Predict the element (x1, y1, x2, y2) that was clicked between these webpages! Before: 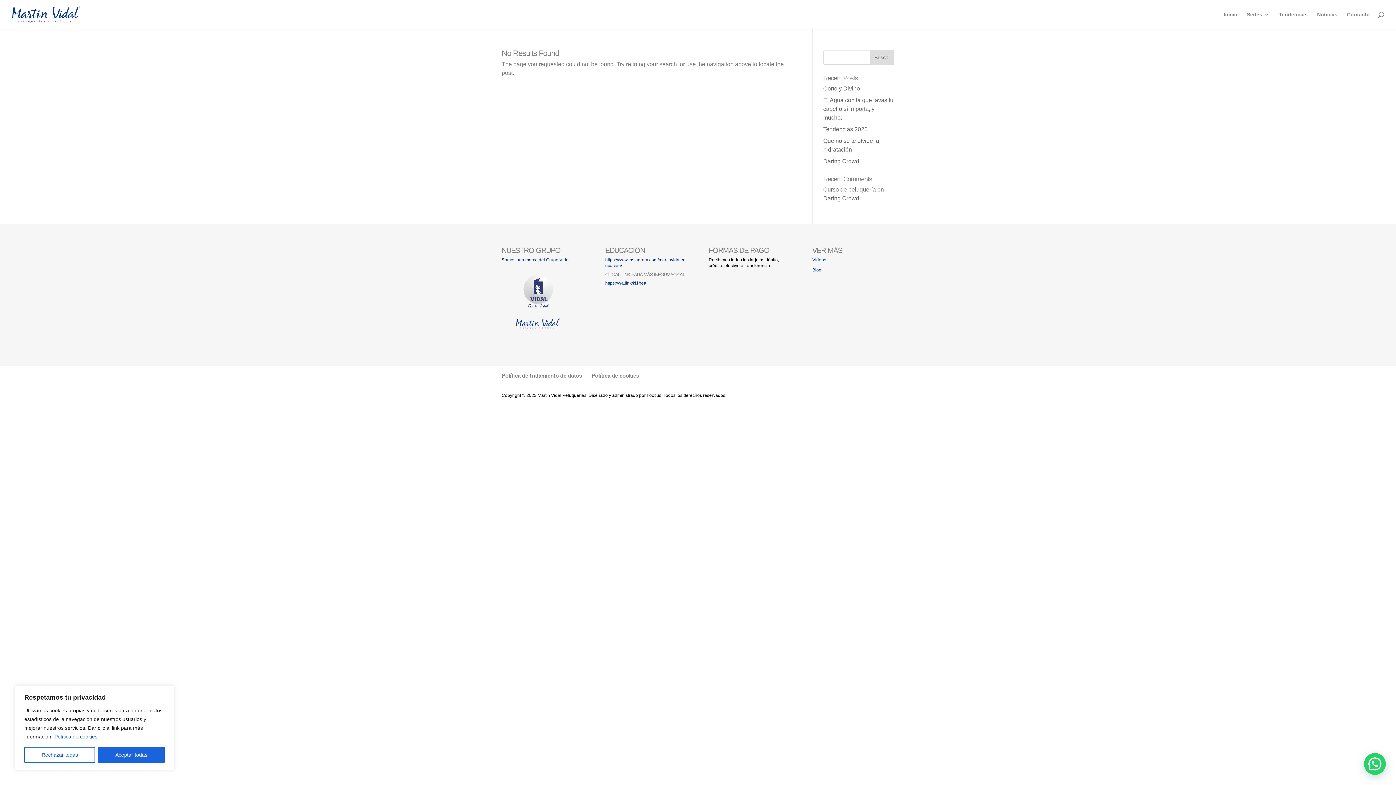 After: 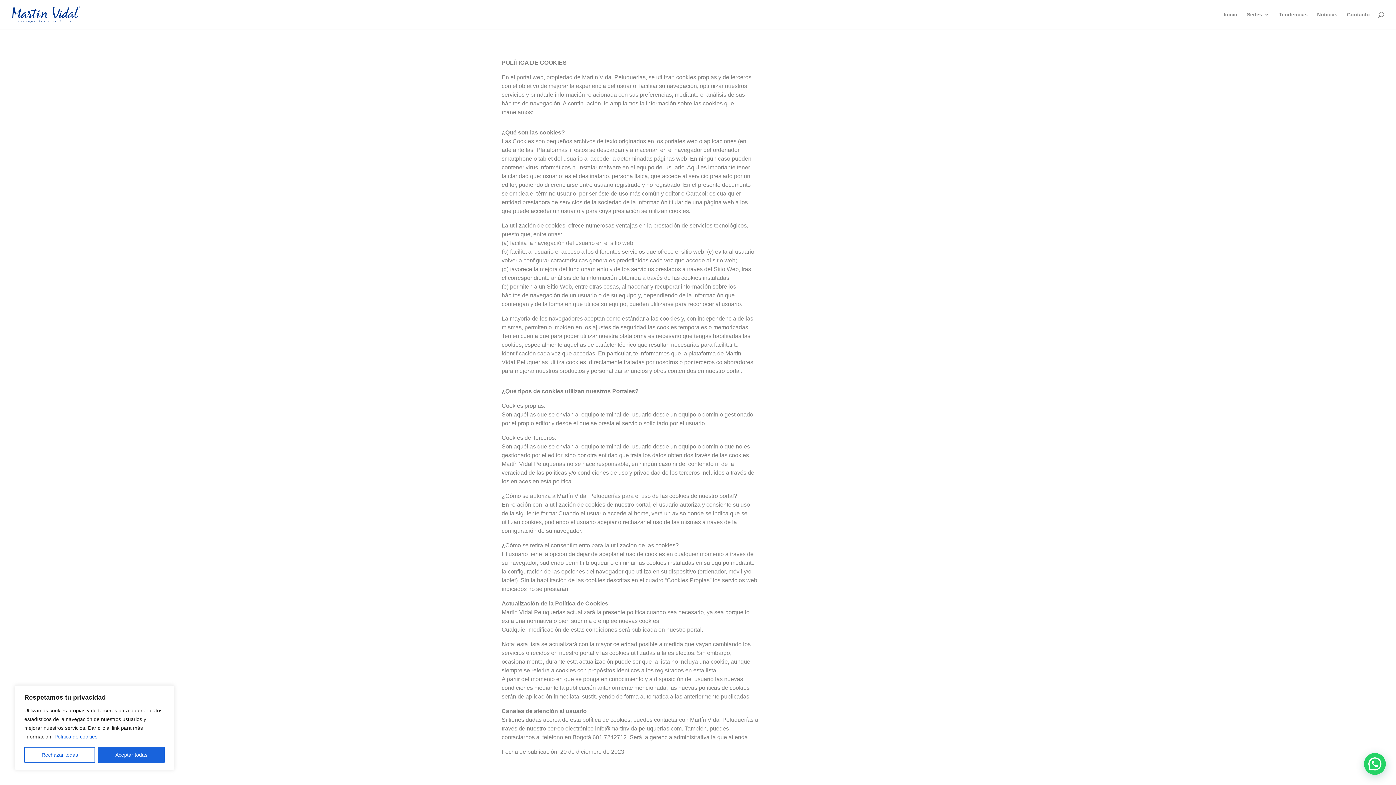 Action: bbox: (591, 372, 639, 378) label: Política de cookies